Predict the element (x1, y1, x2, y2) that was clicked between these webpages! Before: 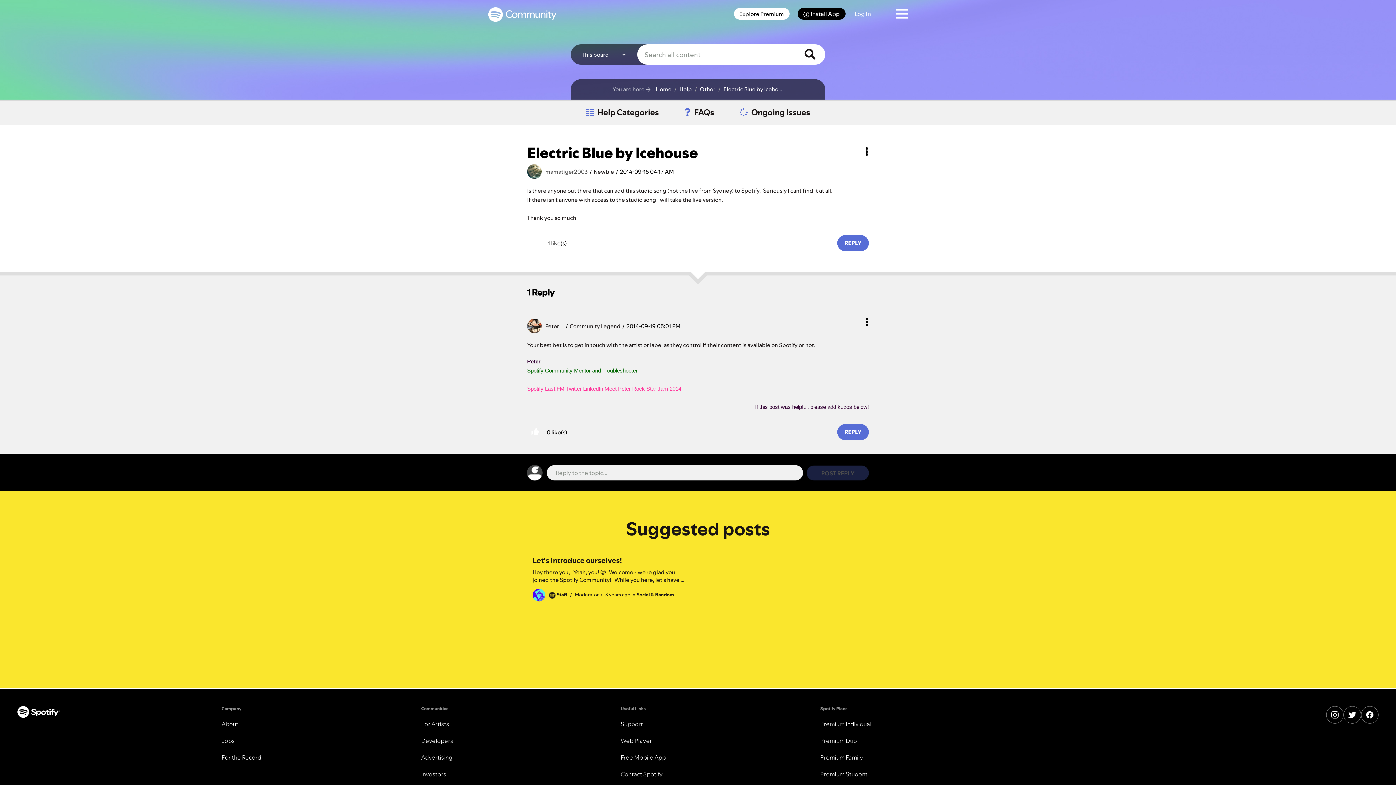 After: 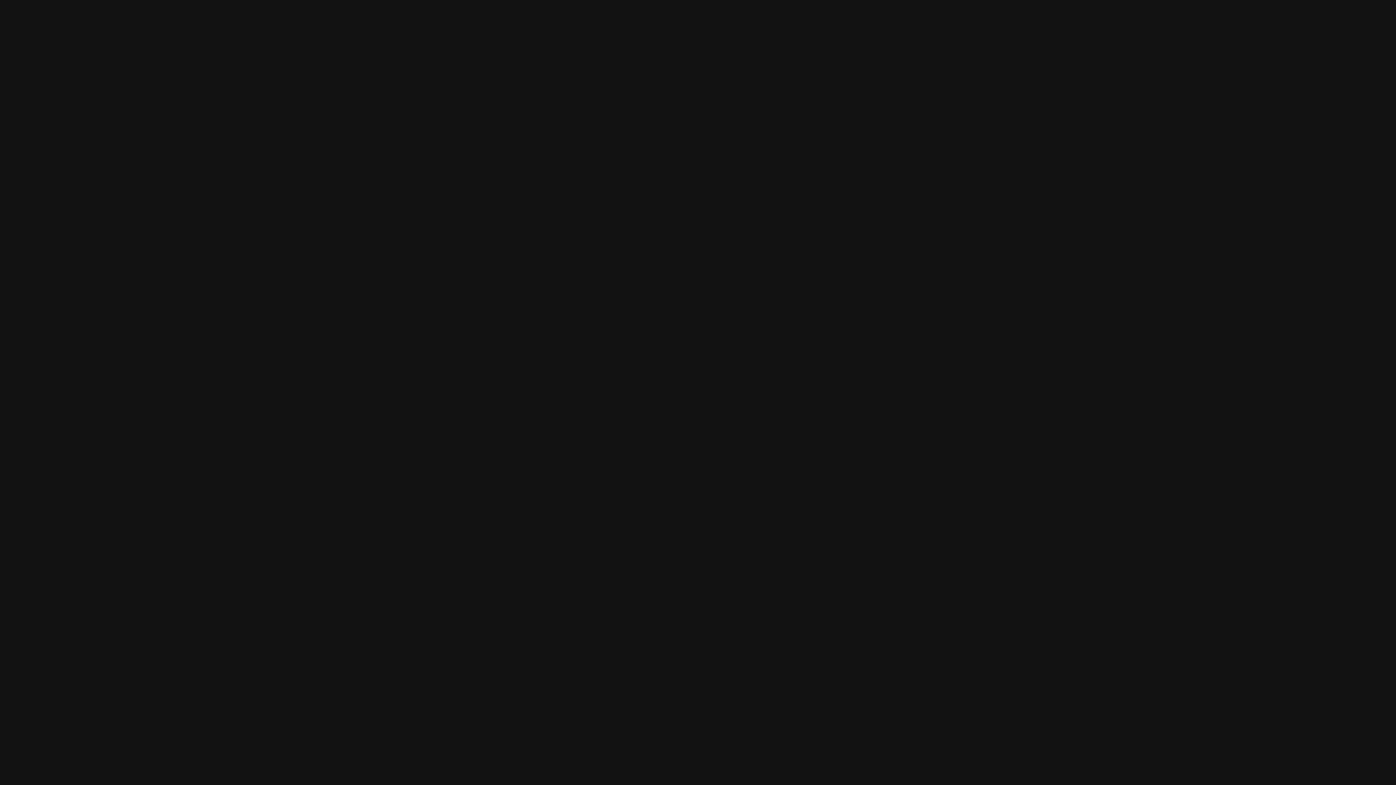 Action: label: Web Player bbox: (620, 737, 652, 745)